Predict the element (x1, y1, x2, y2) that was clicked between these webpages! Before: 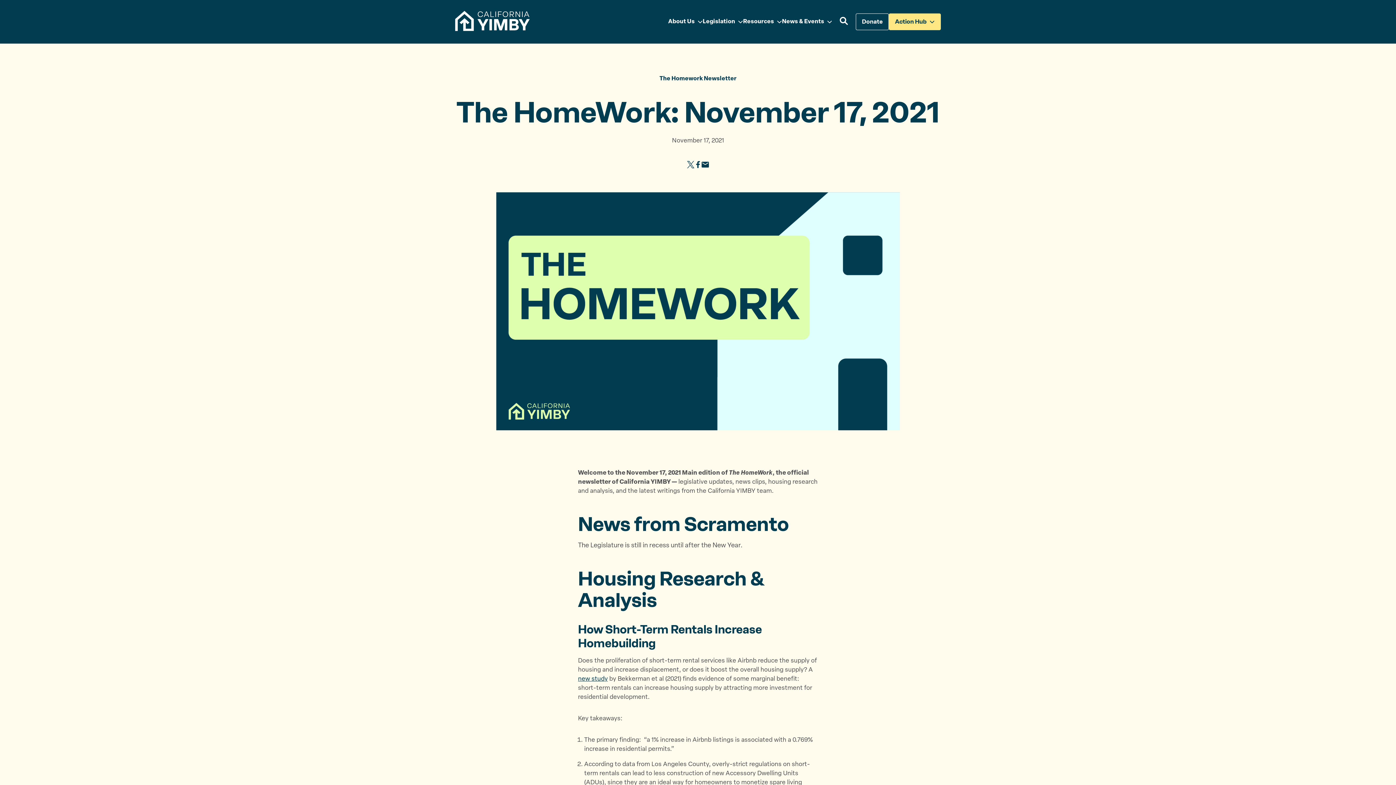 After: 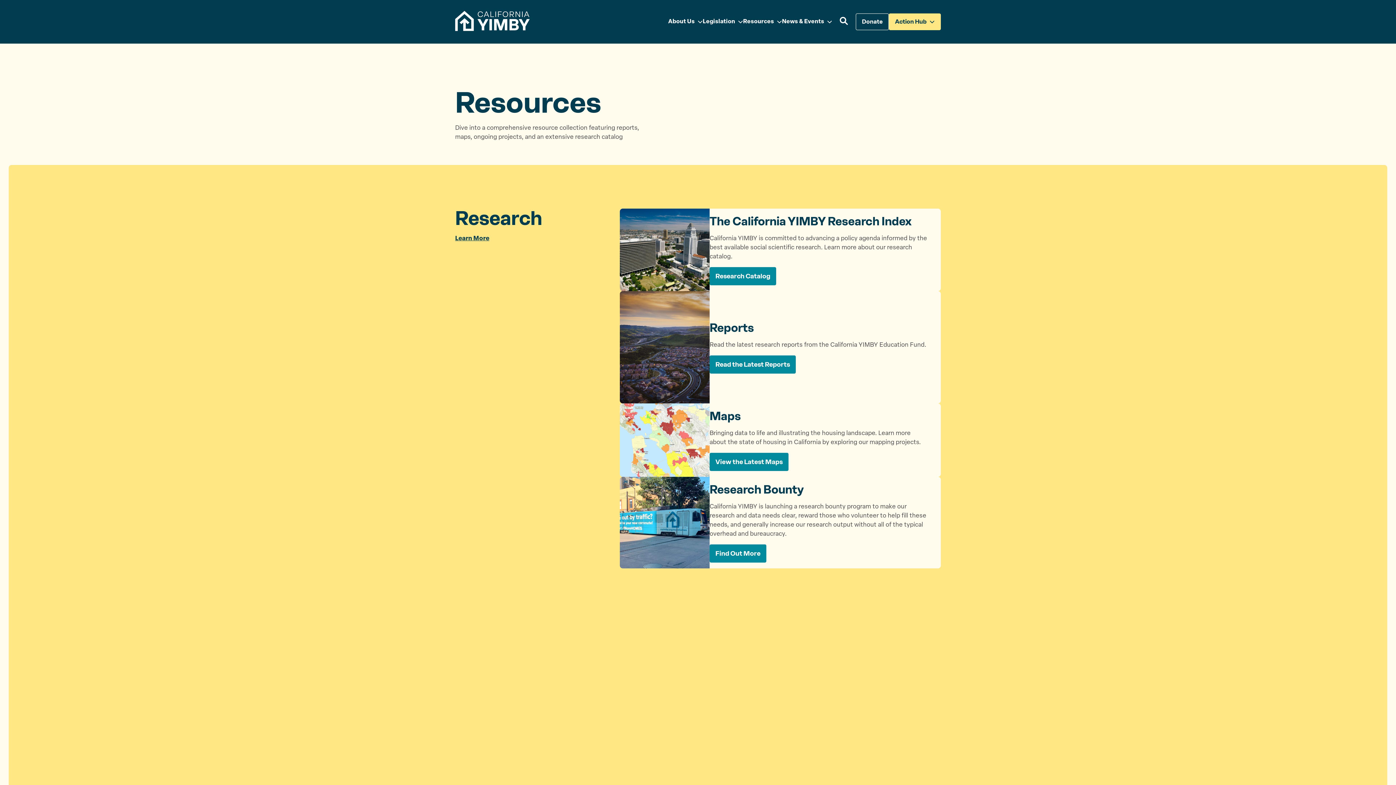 Action: bbox: (743, 17, 774, 26) label: Resources